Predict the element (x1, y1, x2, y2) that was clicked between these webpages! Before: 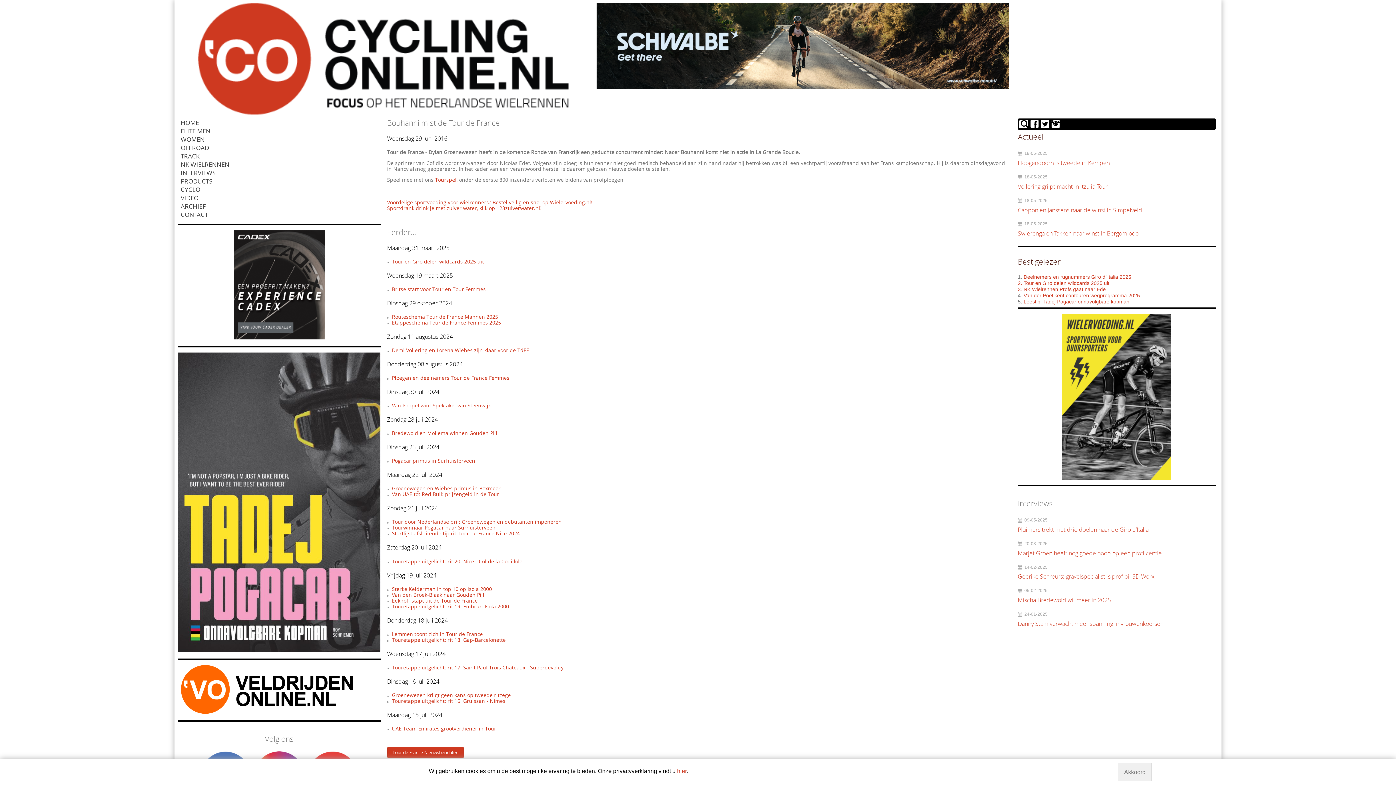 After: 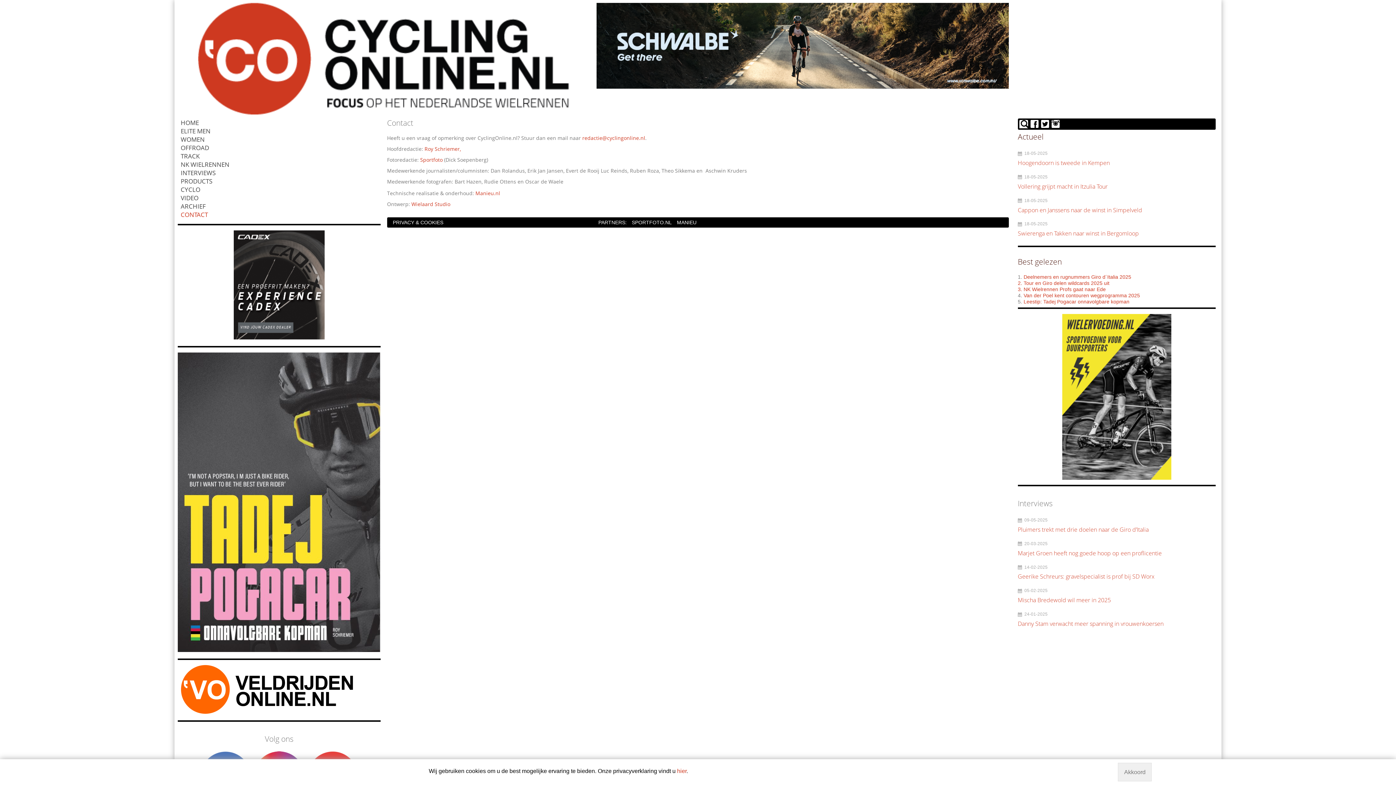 Action: label: CONTACT bbox: (177, 210, 380, 218)